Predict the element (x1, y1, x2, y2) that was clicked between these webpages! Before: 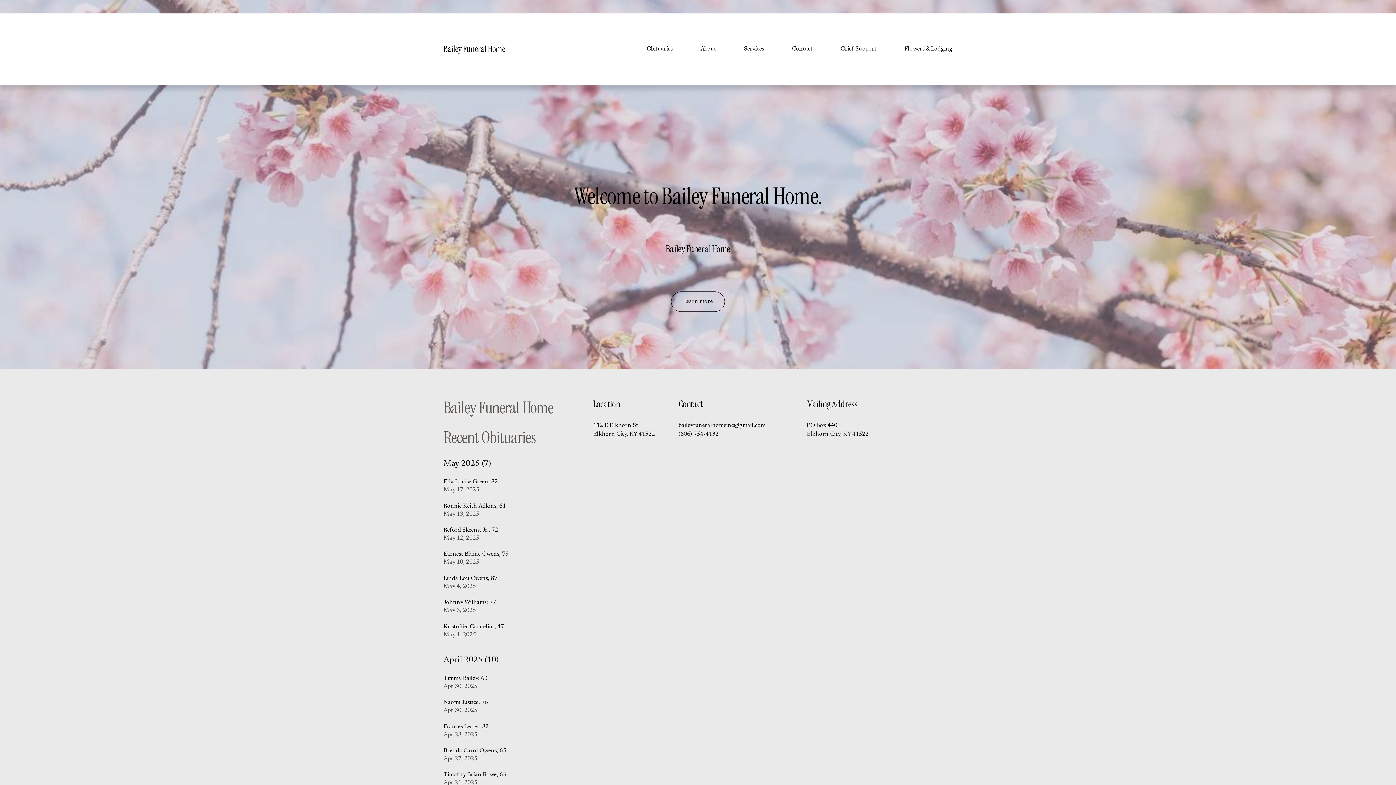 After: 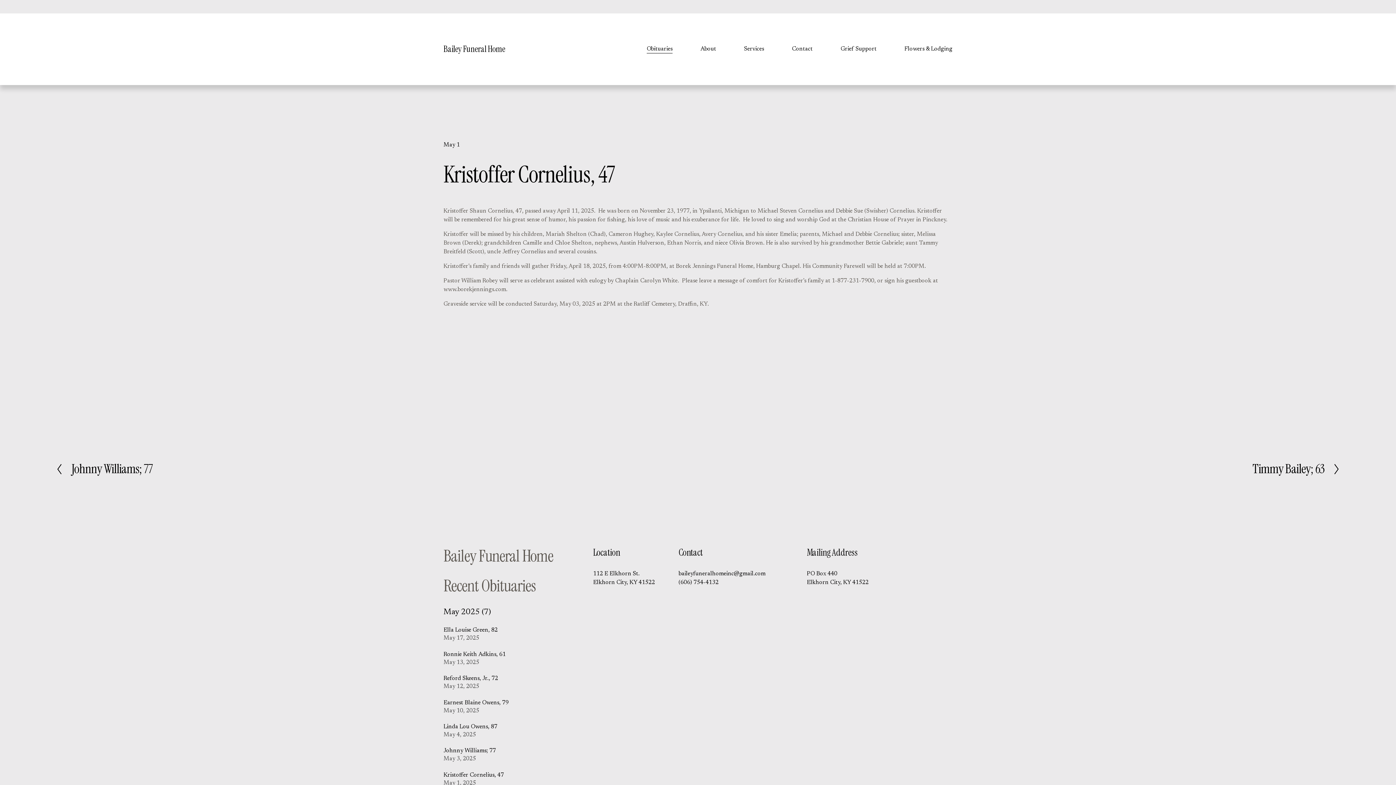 Action: bbox: (443, 623, 566, 631) label: Kristoffer Cornelius, 47